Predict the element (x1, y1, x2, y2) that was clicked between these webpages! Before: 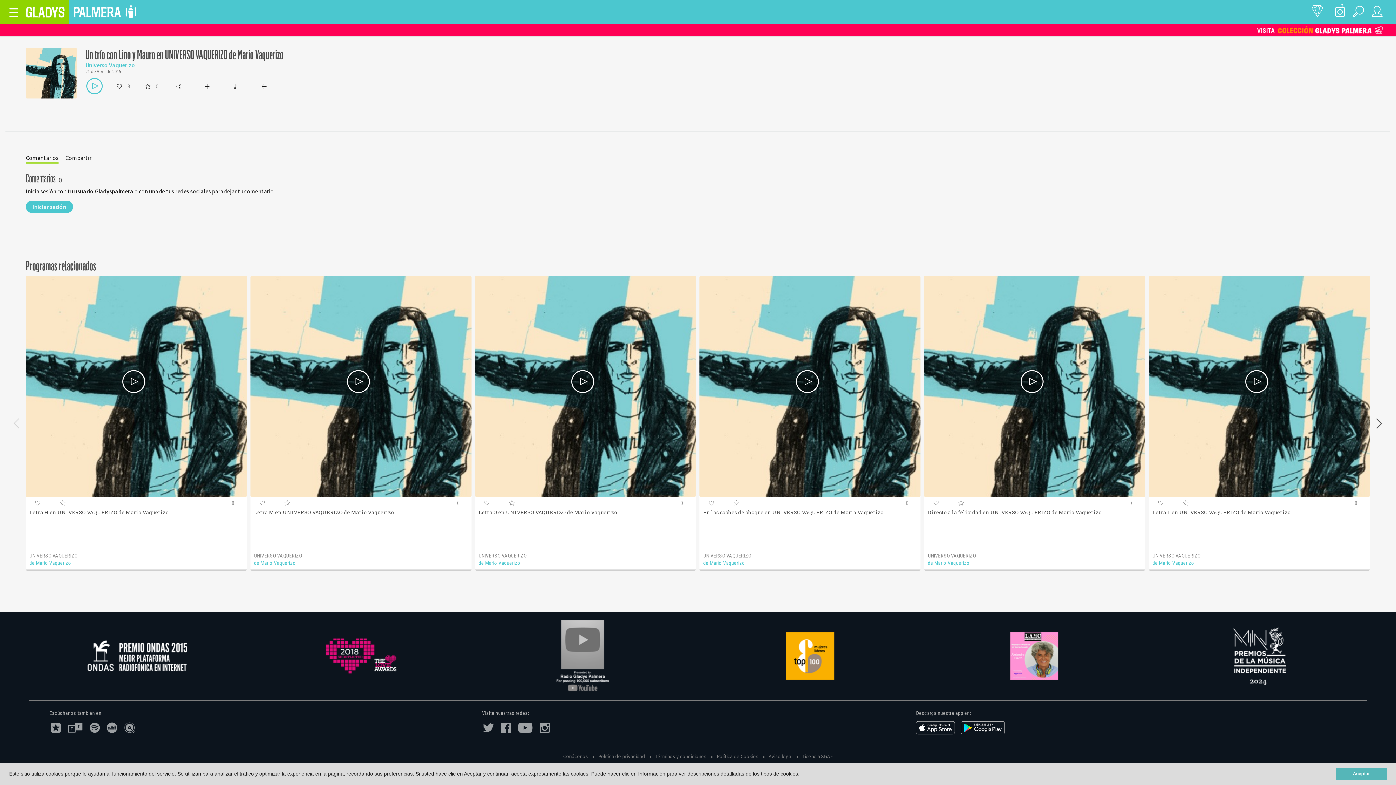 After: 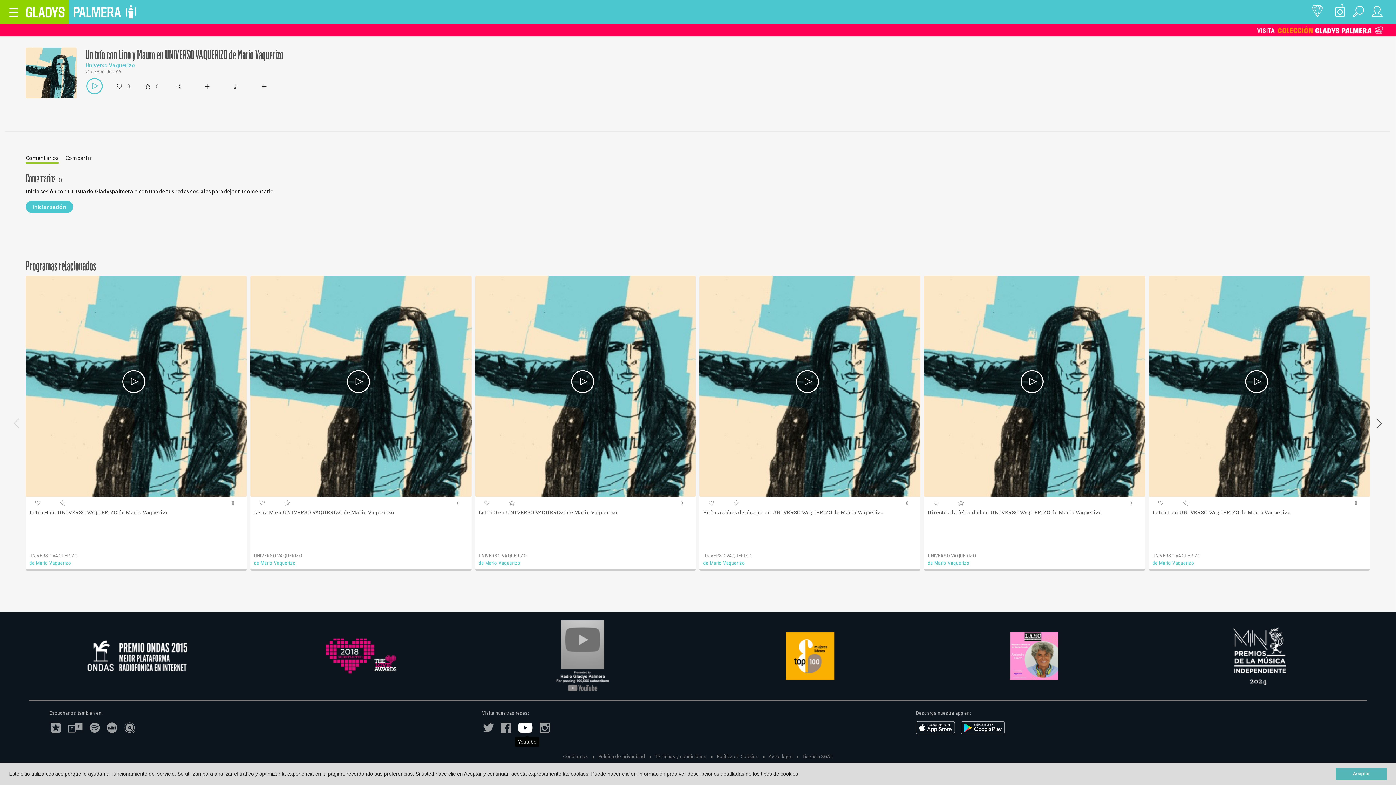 Action: bbox: (517, 721, 537, 734)